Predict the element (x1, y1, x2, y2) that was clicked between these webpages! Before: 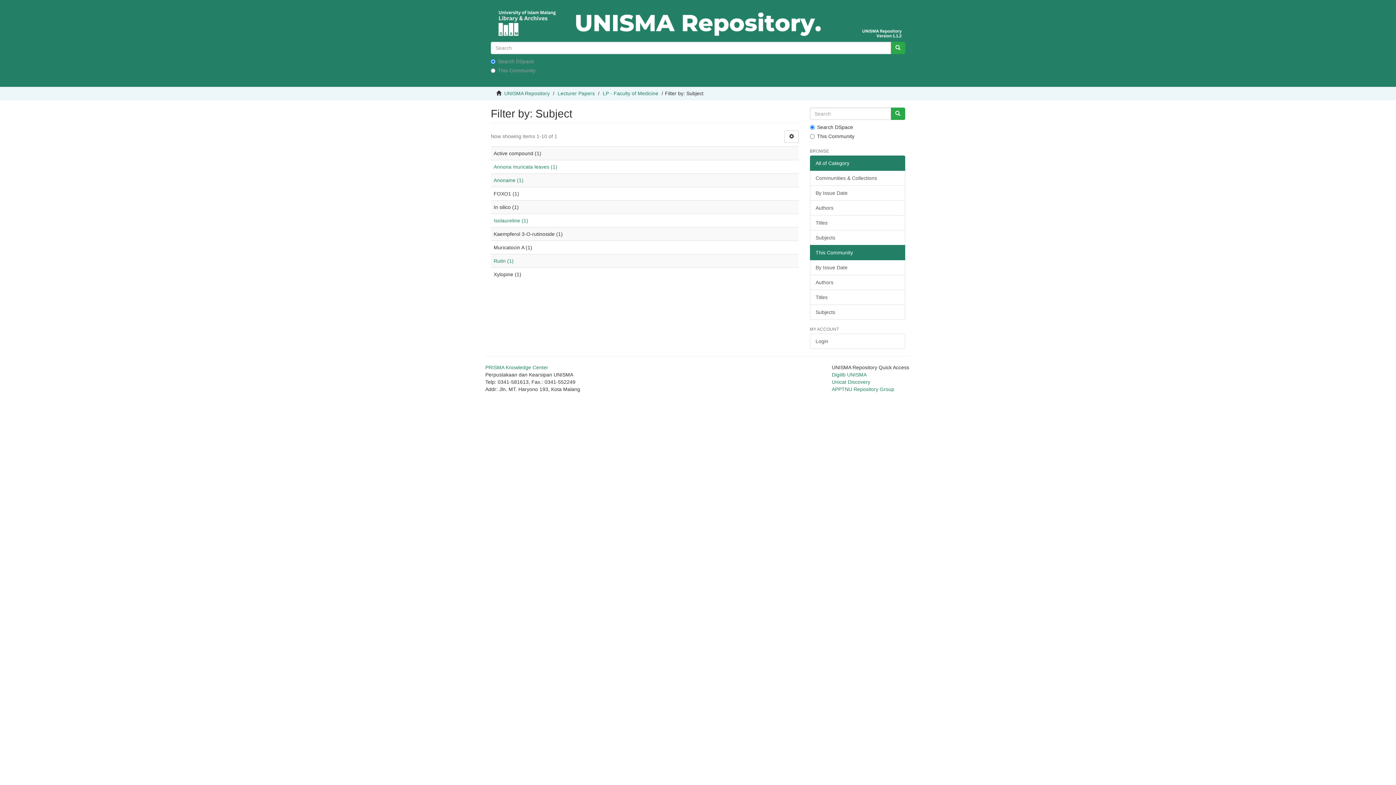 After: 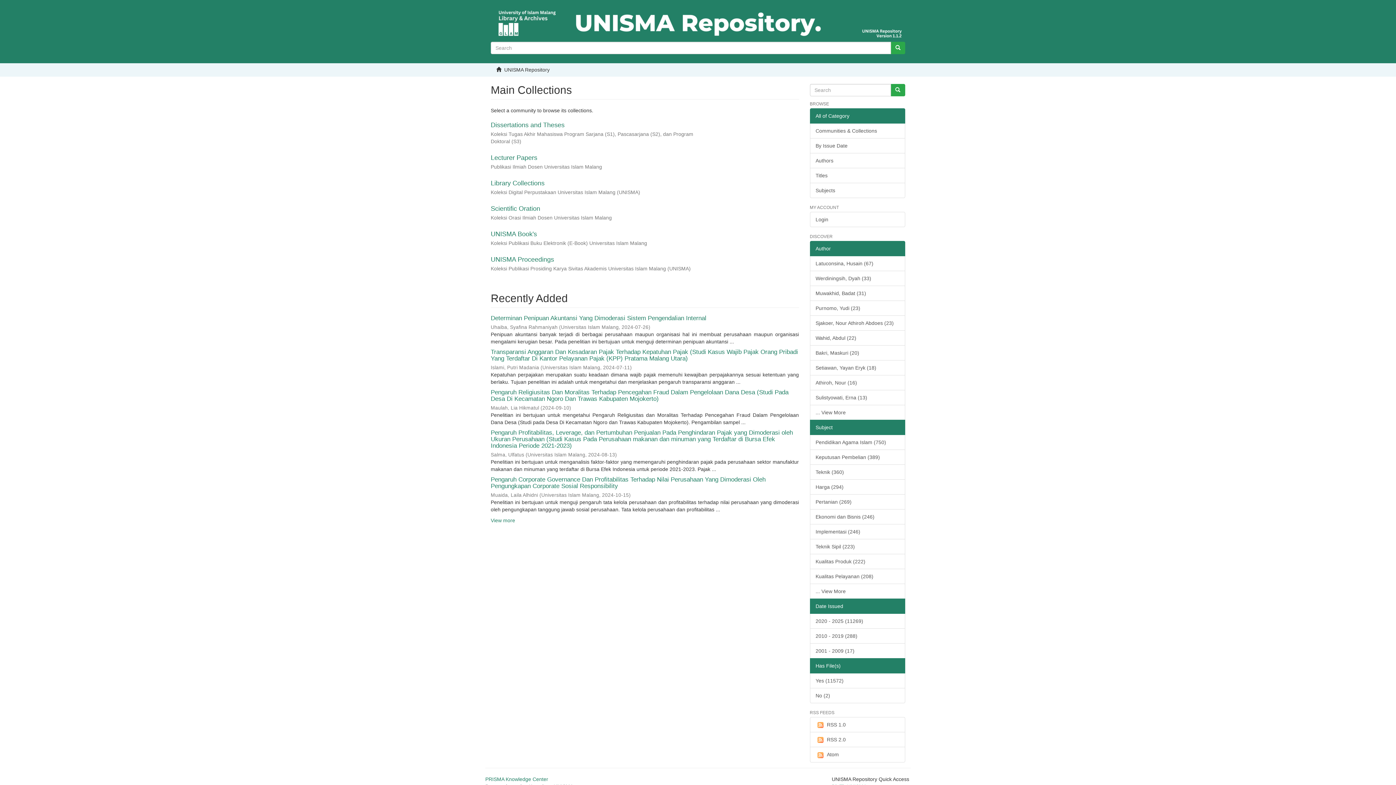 Action: bbox: (504, 90, 549, 96) label: UNISMA Repository